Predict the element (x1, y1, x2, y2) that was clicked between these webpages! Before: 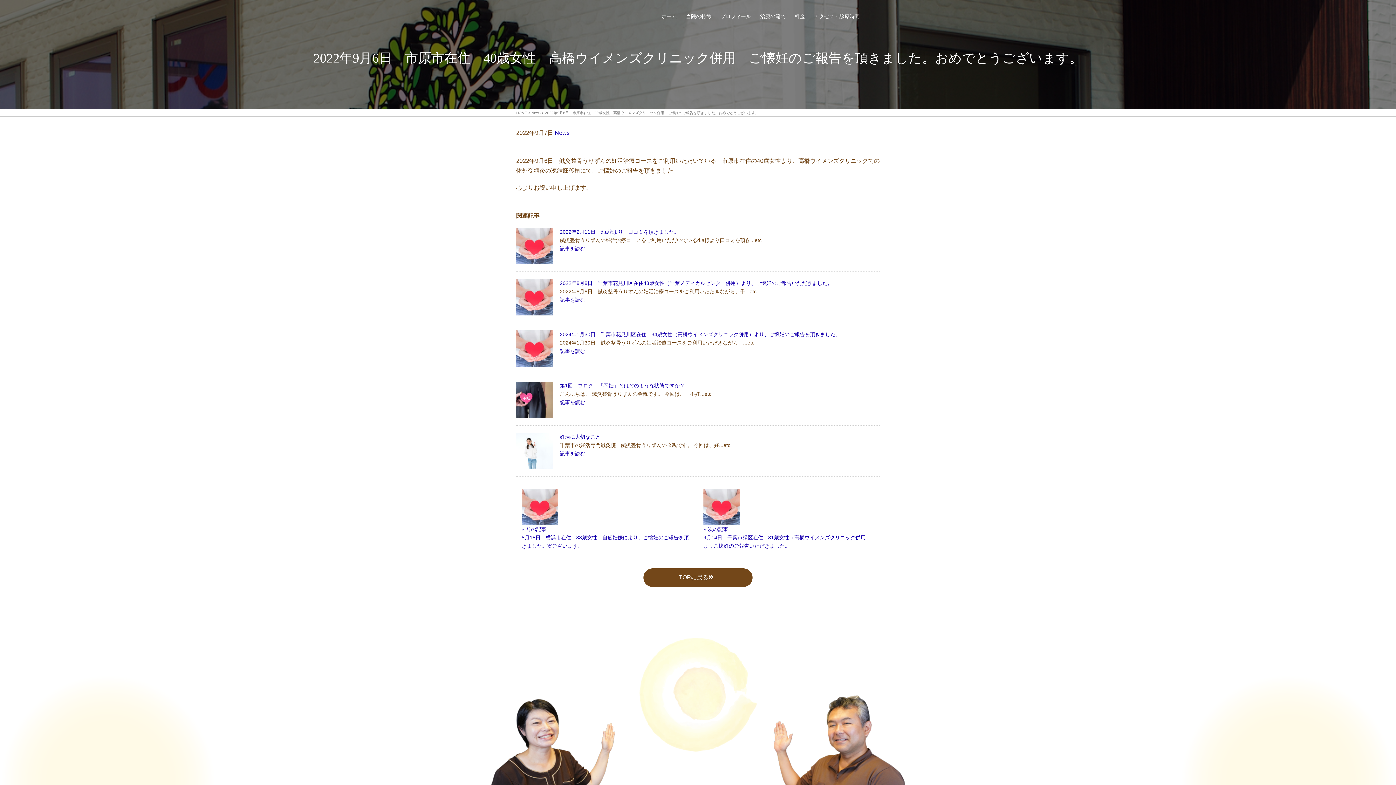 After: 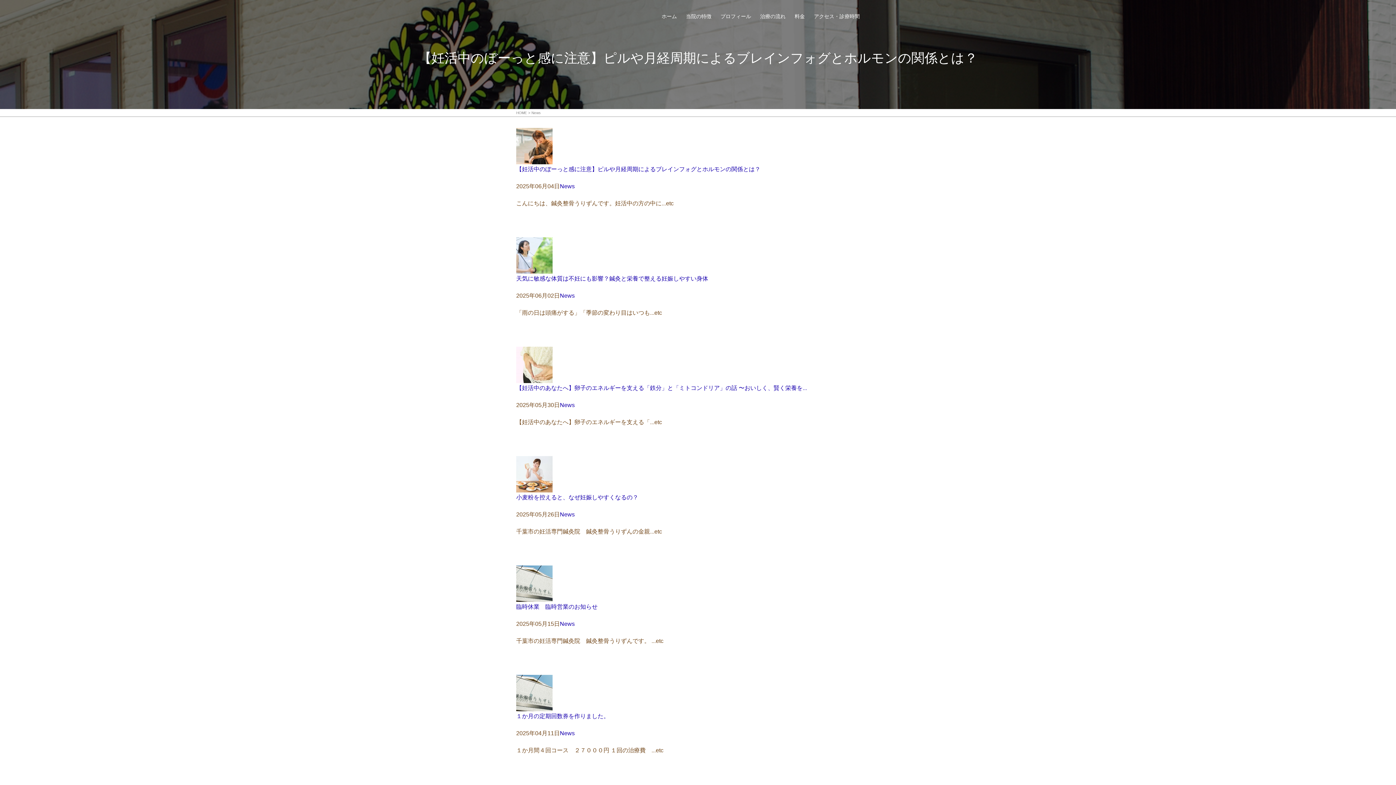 Action: bbox: (554, 129, 569, 136) label: News